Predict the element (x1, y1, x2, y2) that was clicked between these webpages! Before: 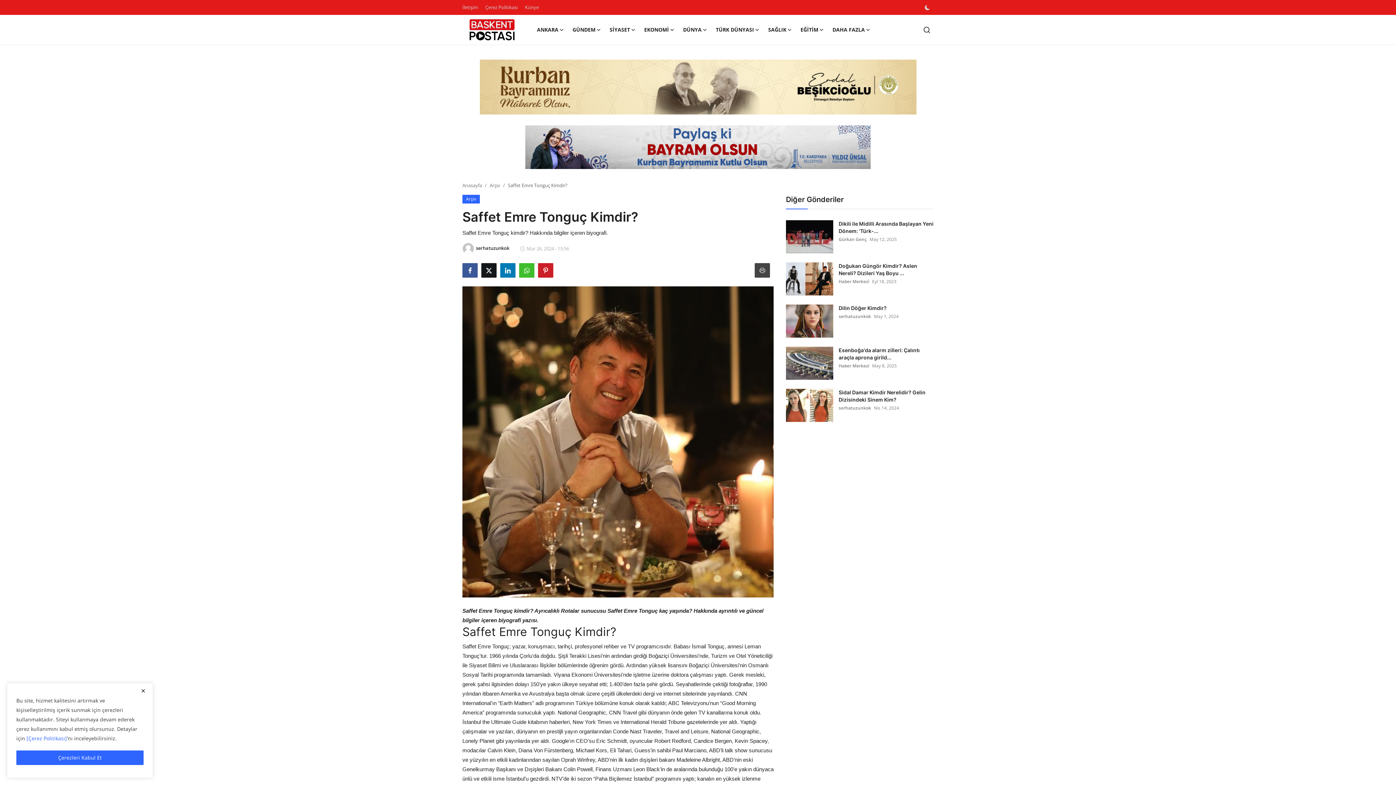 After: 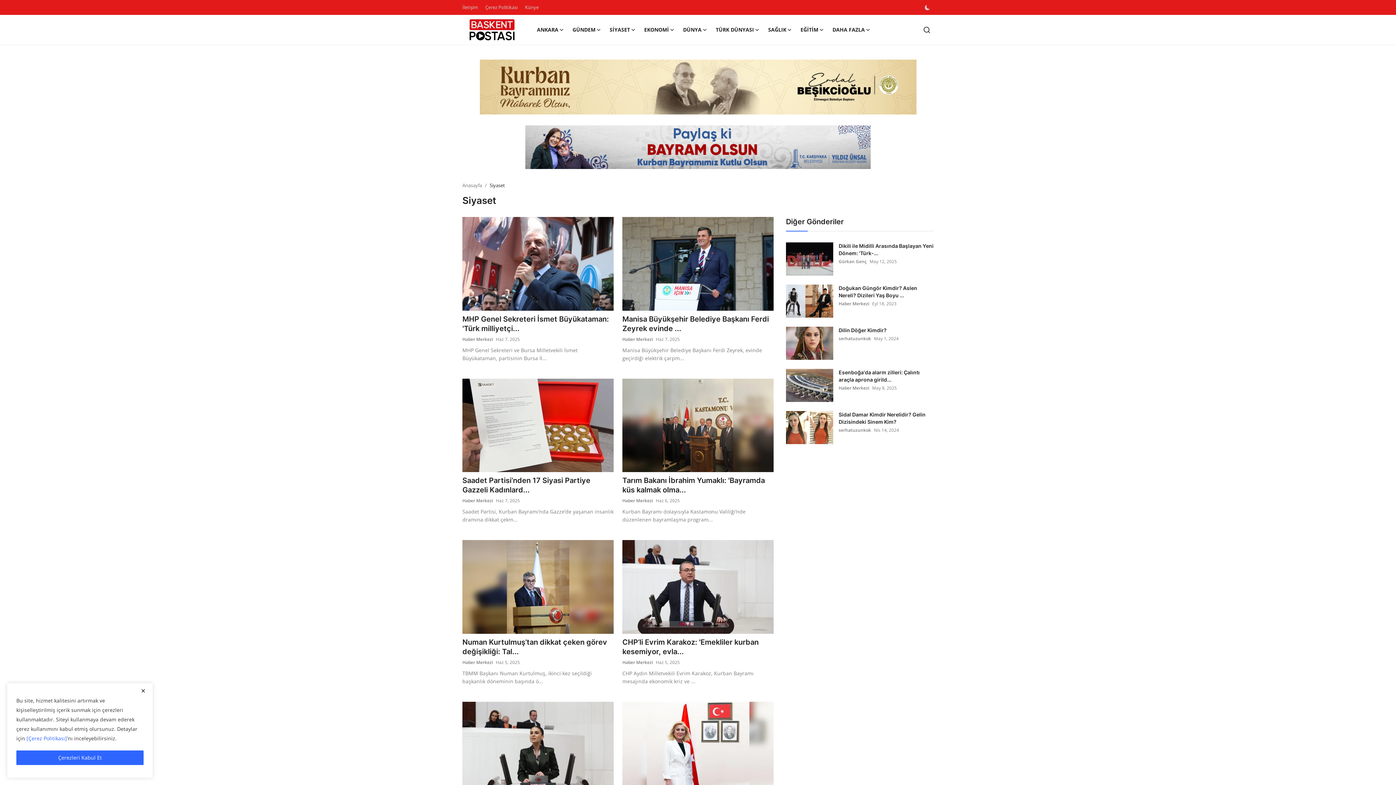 Action: label: SİYASET bbox: (605, 14, 640, 44)